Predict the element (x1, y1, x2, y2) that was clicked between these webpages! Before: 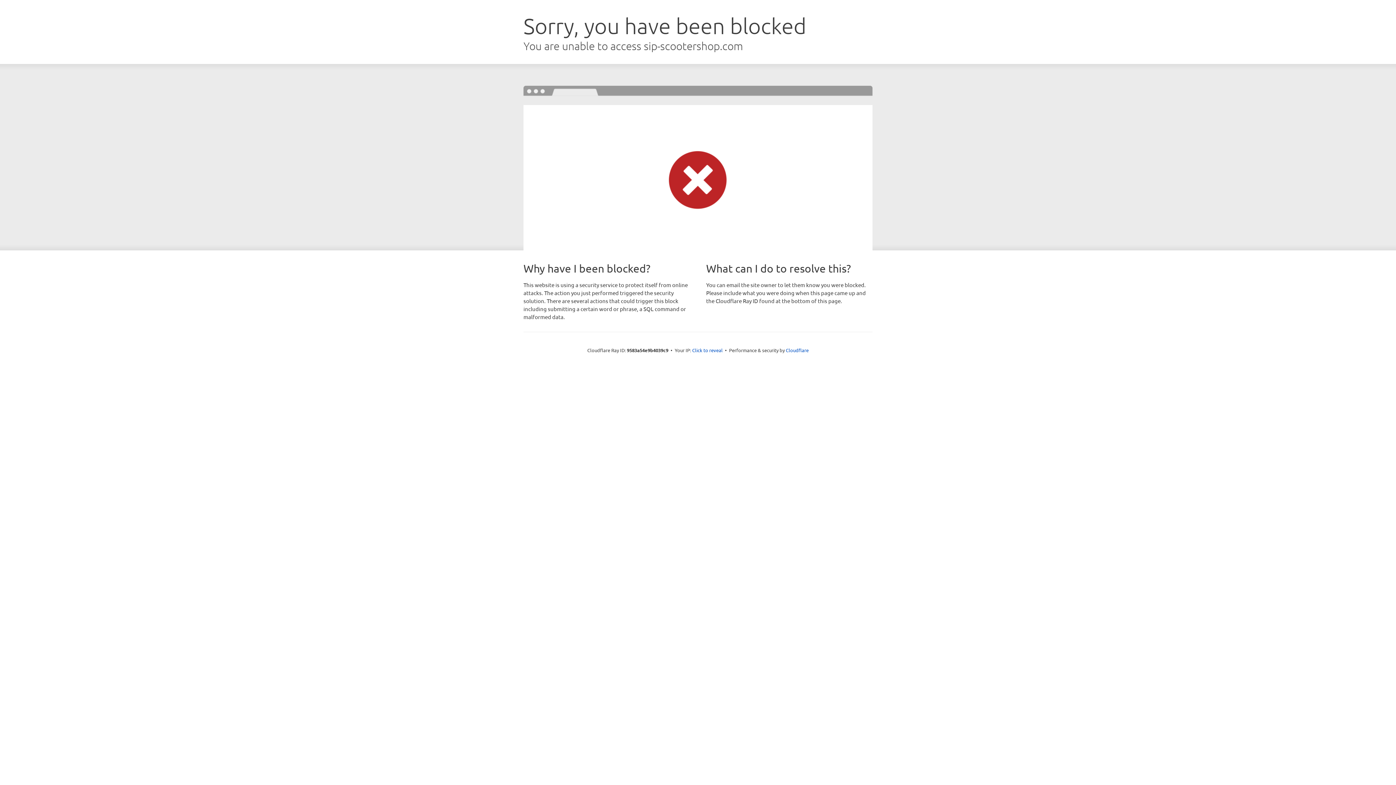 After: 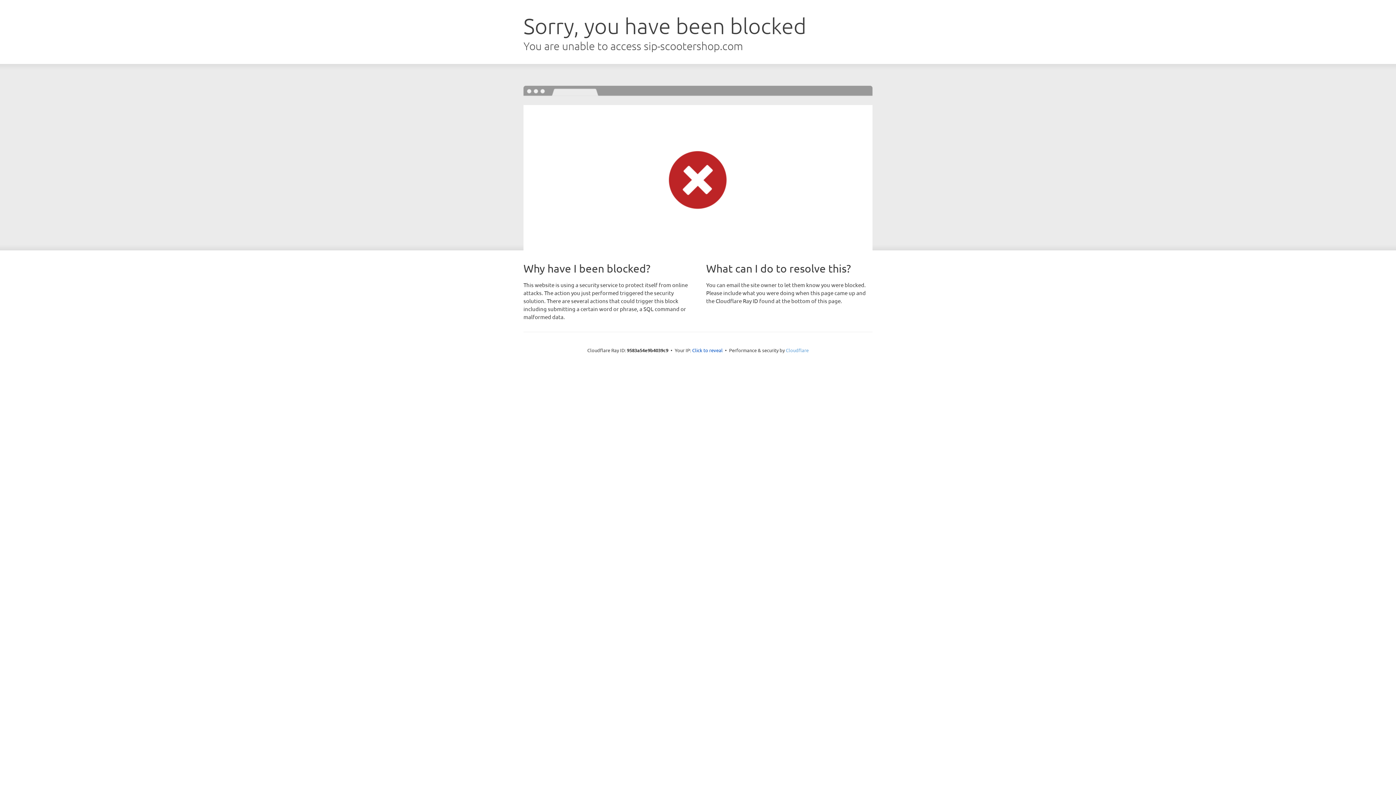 Action: bbox: (786, 347, 808, 353) label: Cloudflare